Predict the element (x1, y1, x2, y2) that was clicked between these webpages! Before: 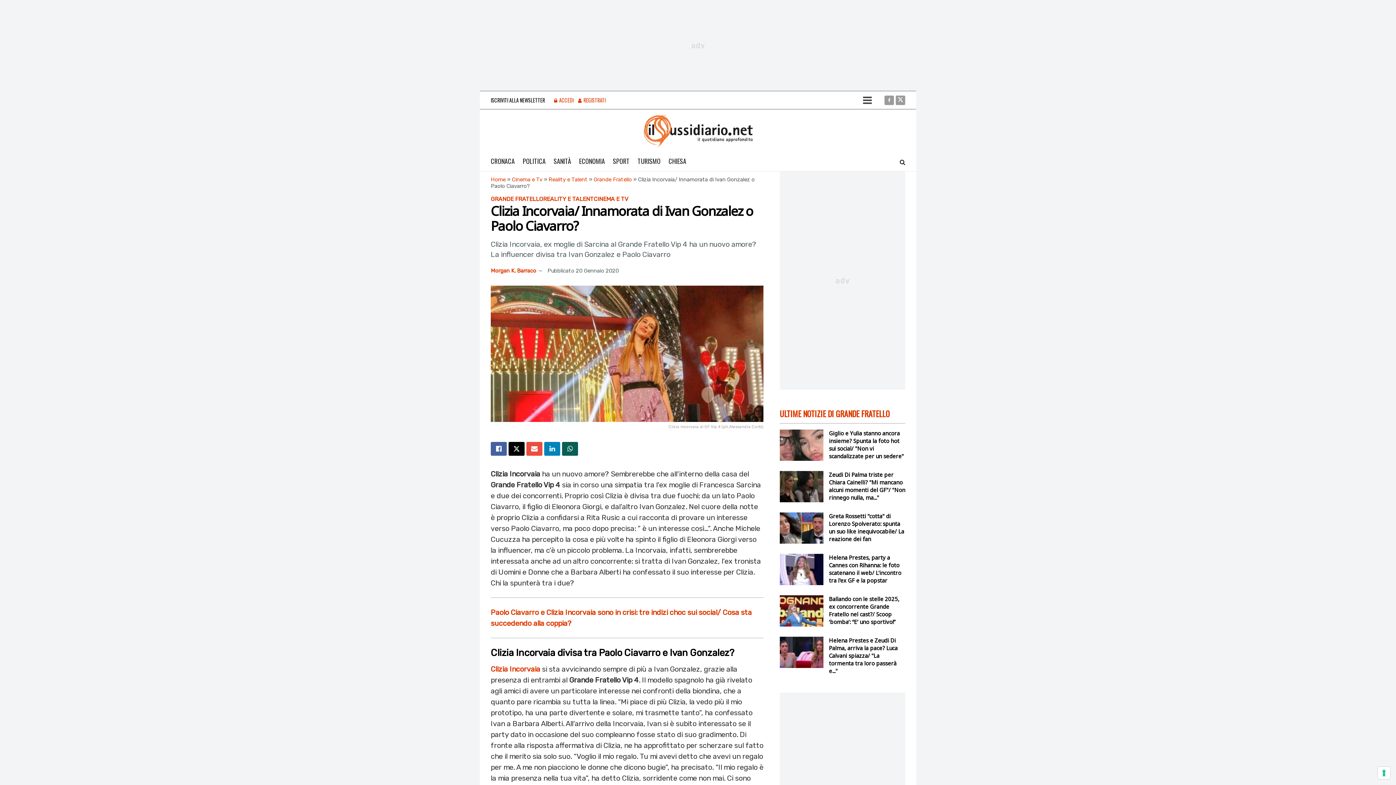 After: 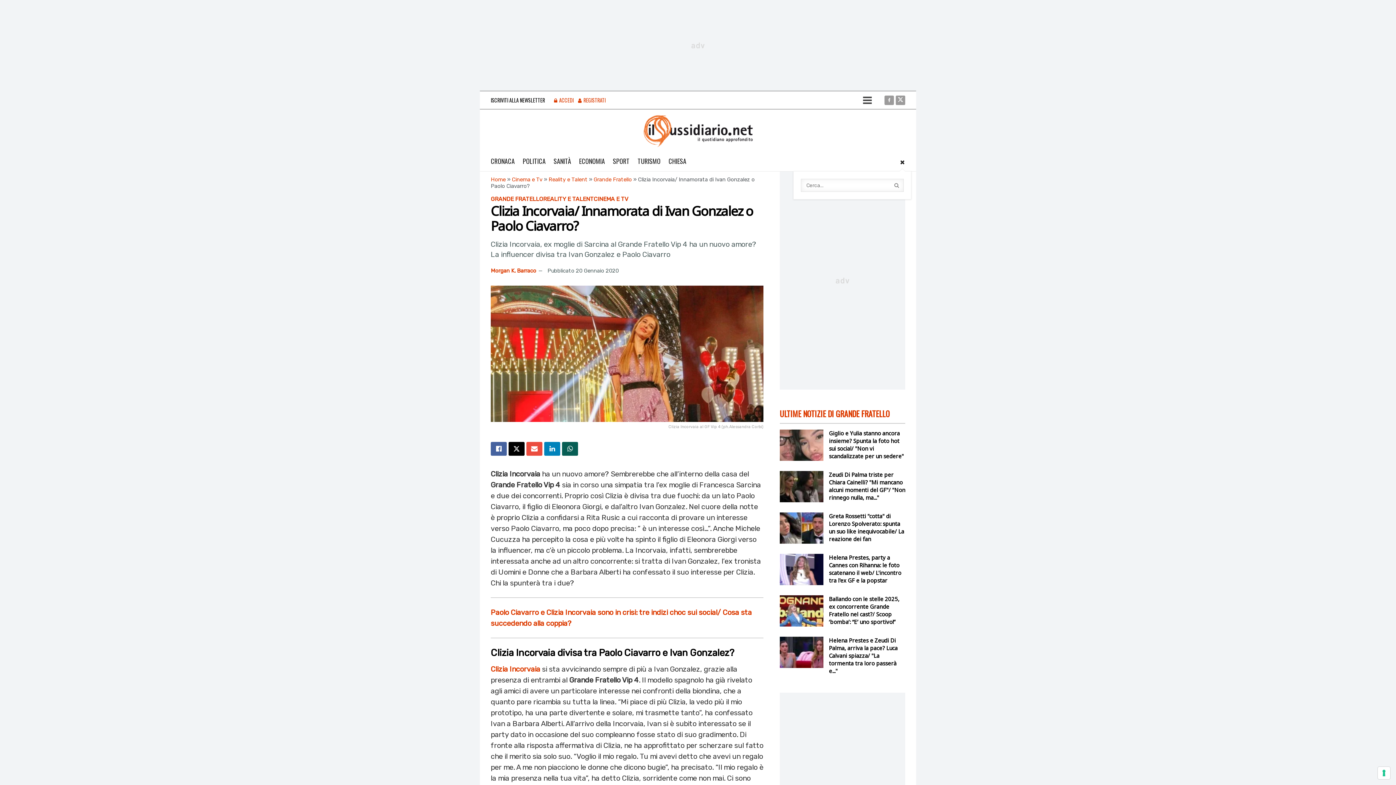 Action: bbox: (900, 153, 905, 171)